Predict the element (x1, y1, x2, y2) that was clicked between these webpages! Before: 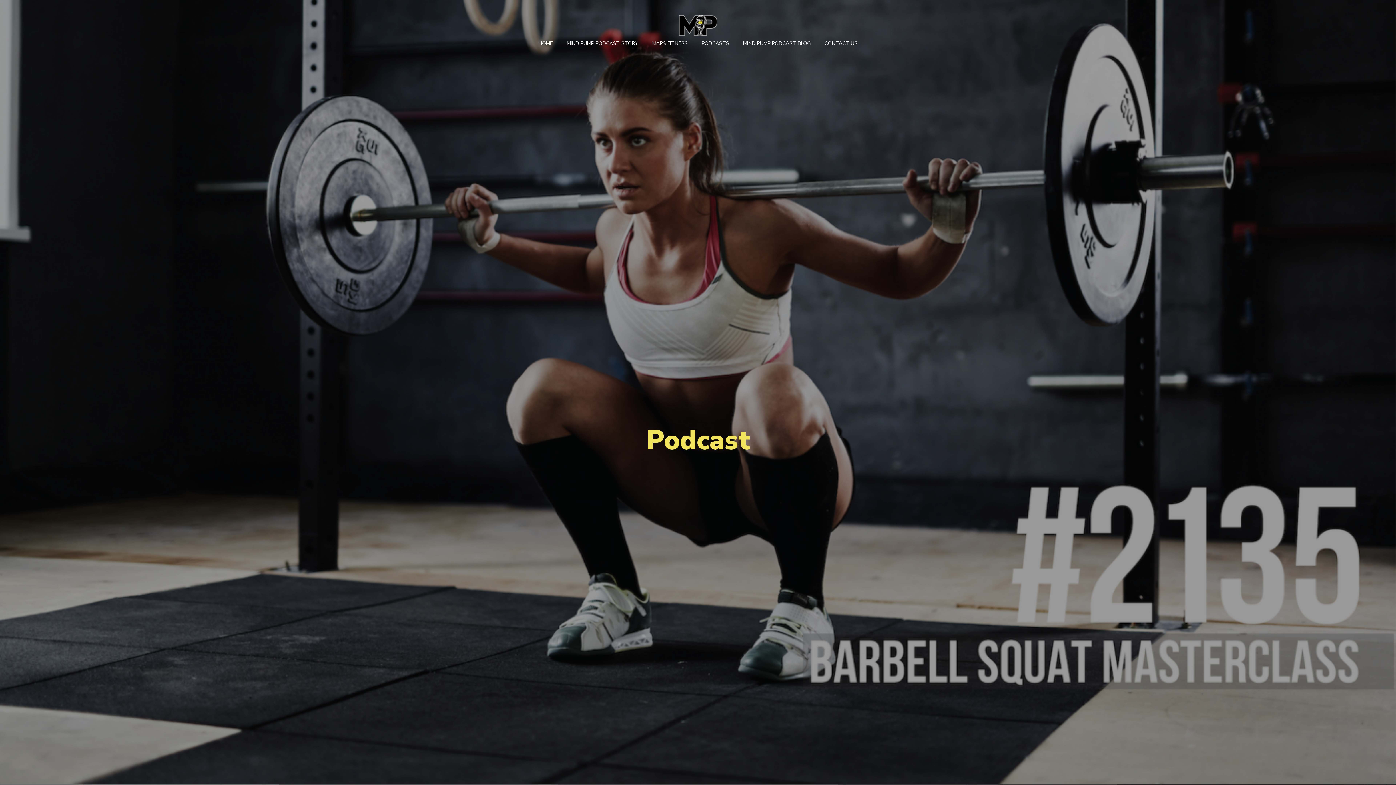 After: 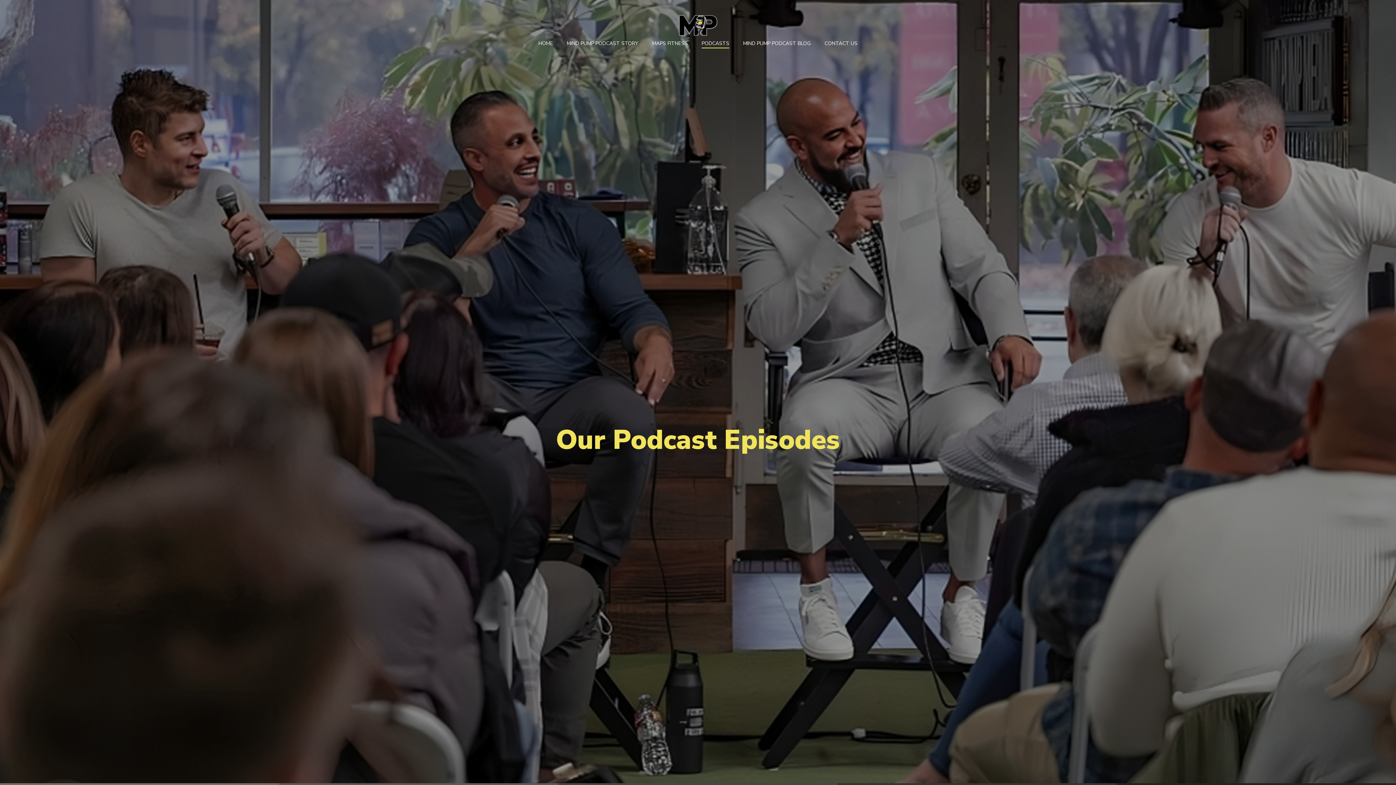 Action: label: PODCASTS bbox: (701, 40, 729, 48)